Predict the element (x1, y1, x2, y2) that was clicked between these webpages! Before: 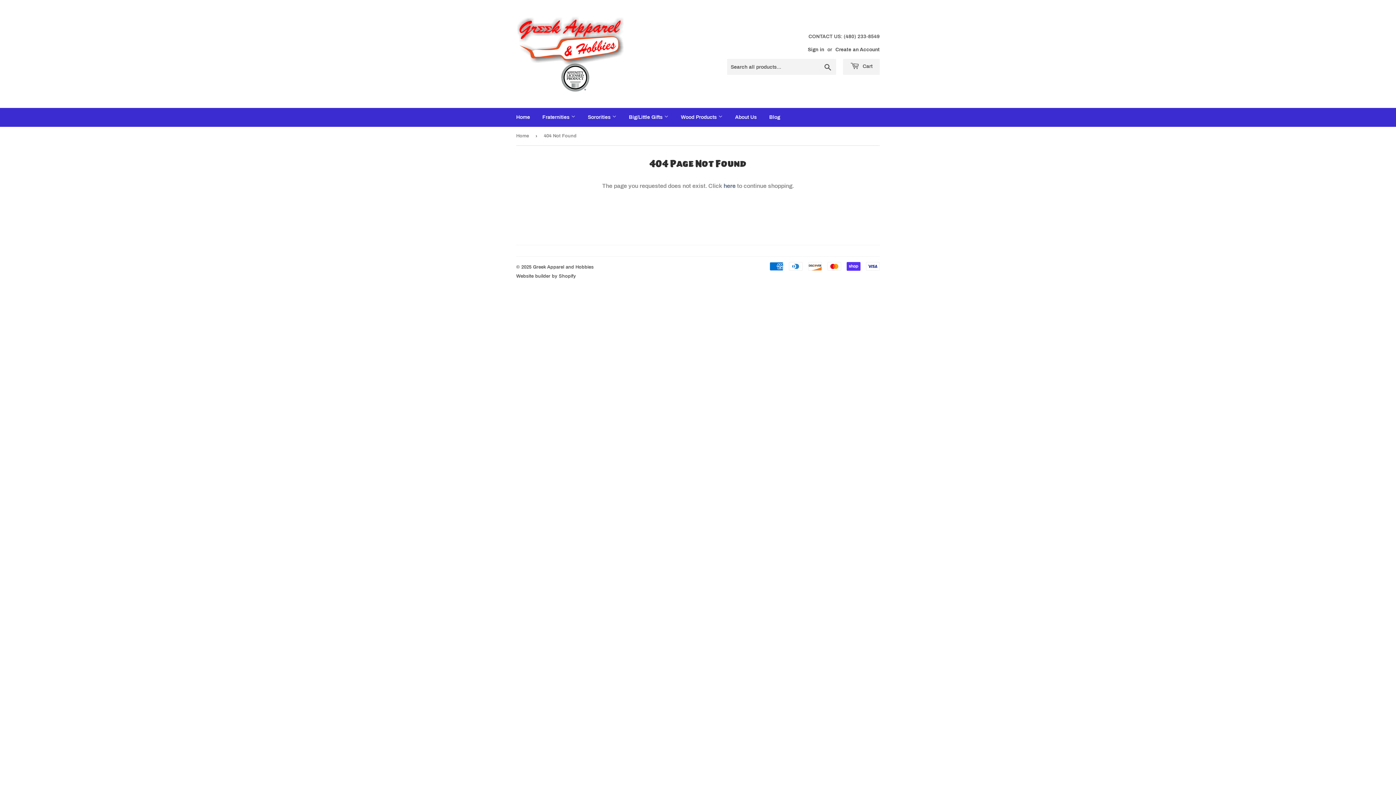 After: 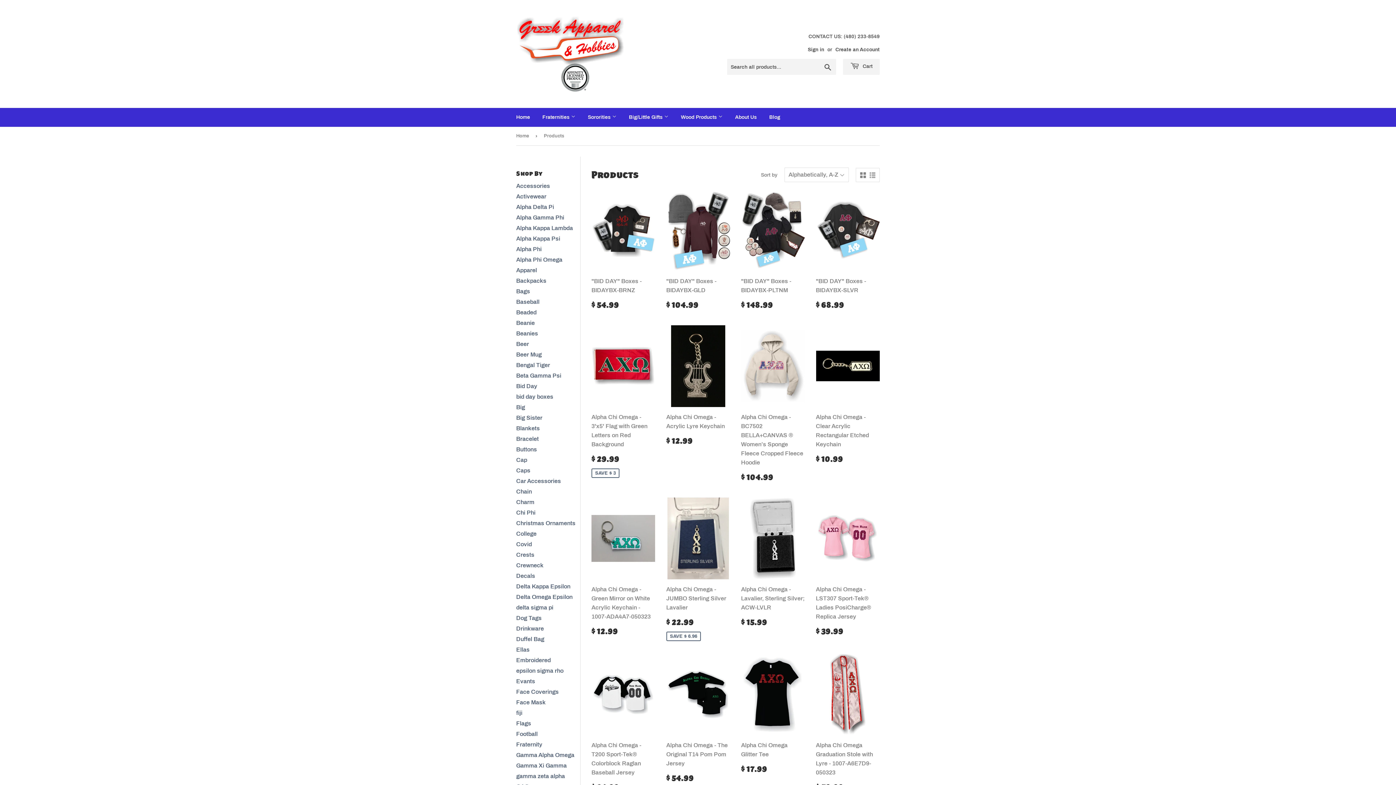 Action: label: Big/Little Gifts  bbox: (623, 108, 674, 126)